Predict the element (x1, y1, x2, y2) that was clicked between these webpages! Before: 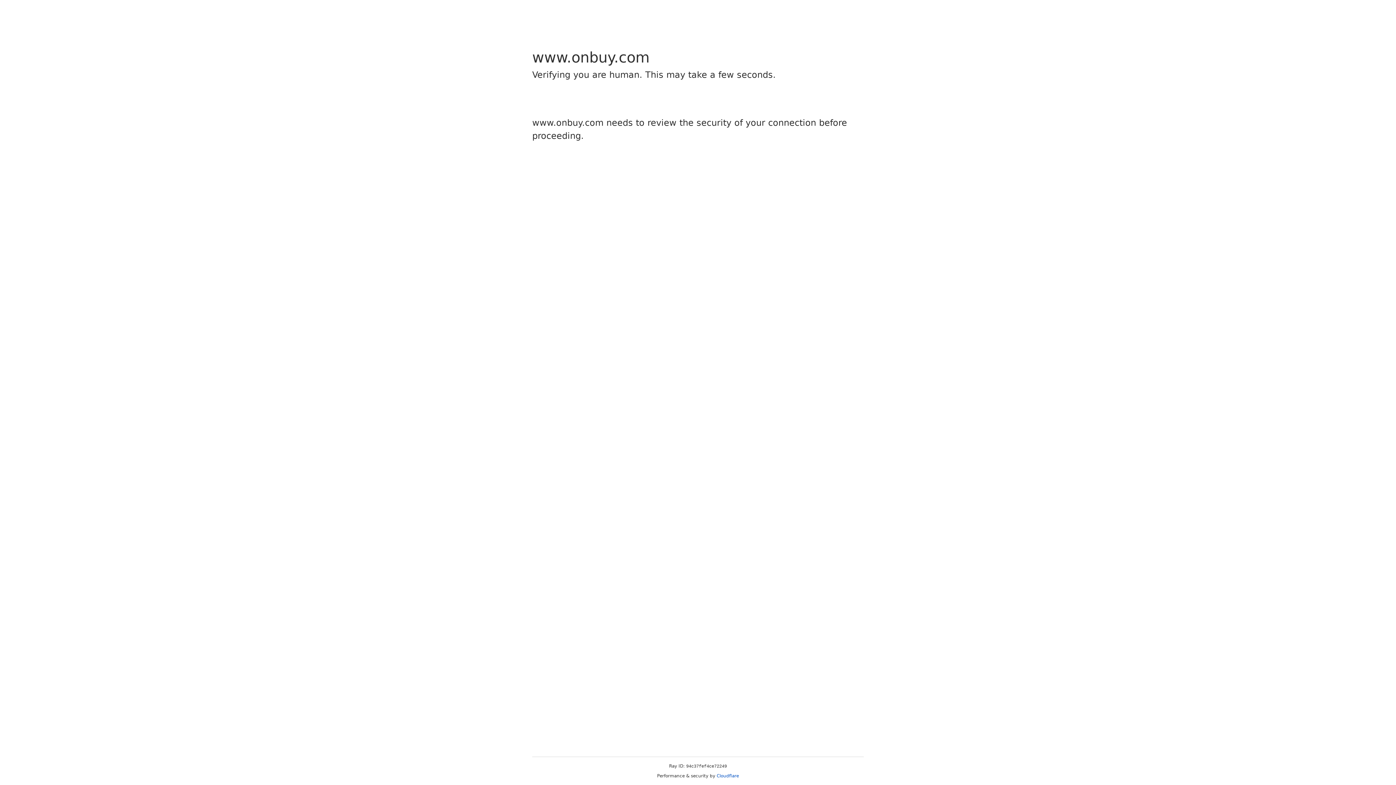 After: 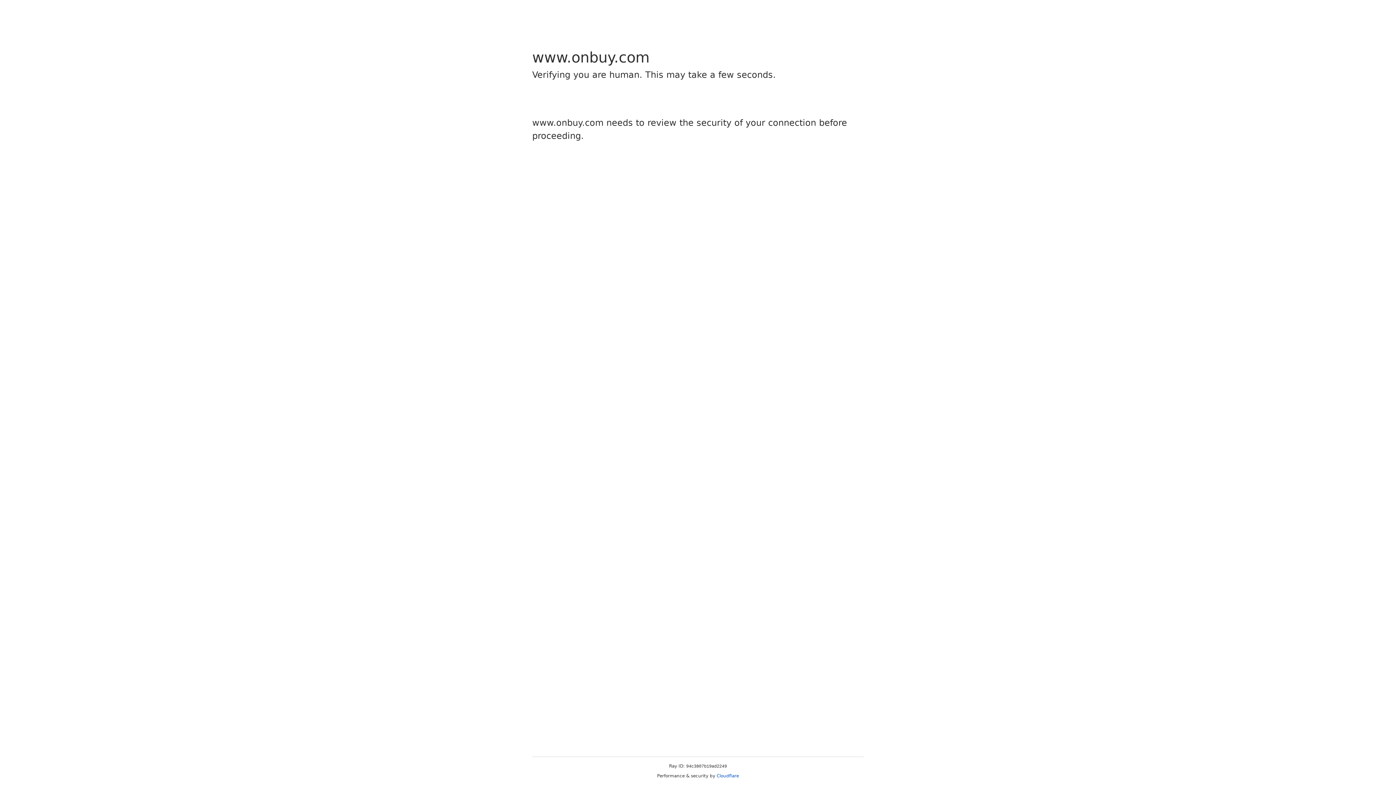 Action: bbox: (716, 773, 739, 778) label: Cloudflare